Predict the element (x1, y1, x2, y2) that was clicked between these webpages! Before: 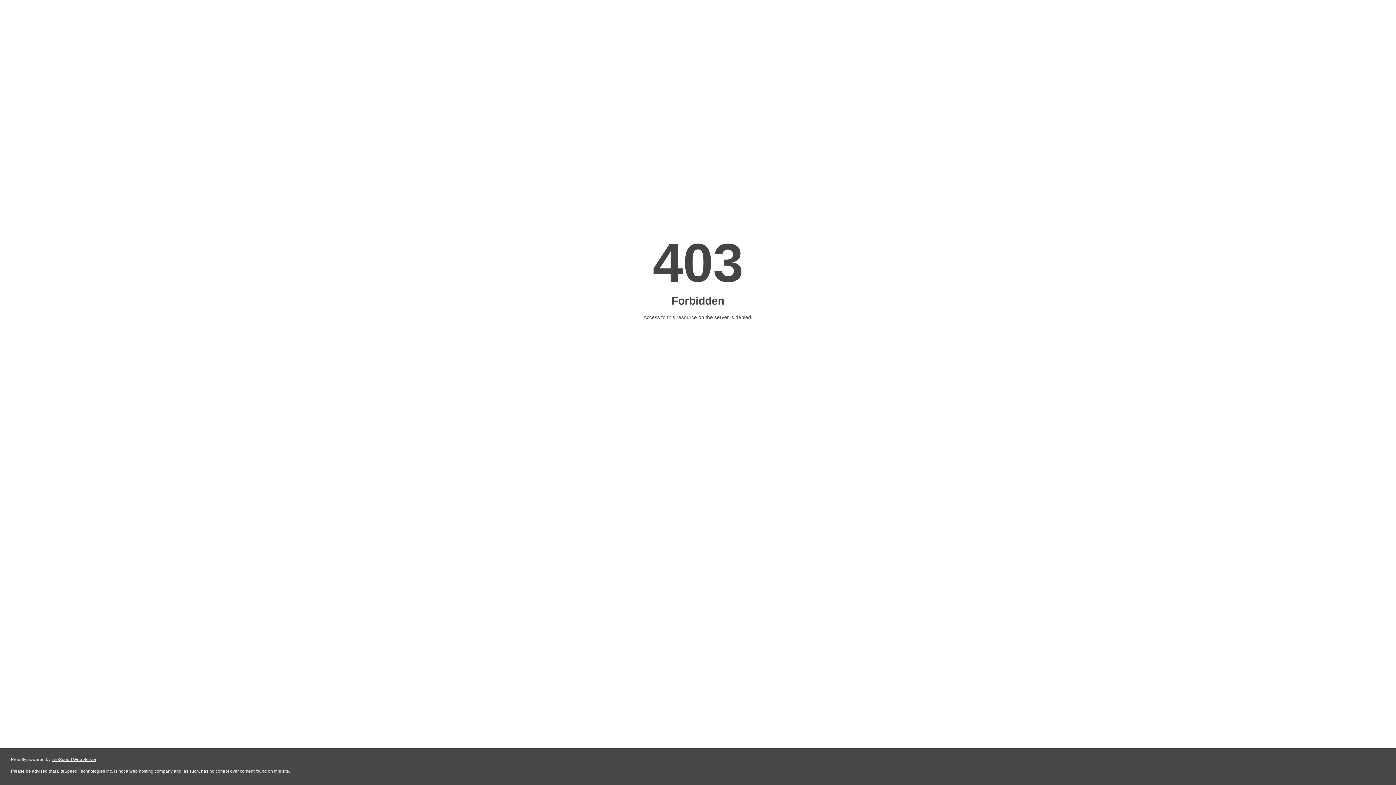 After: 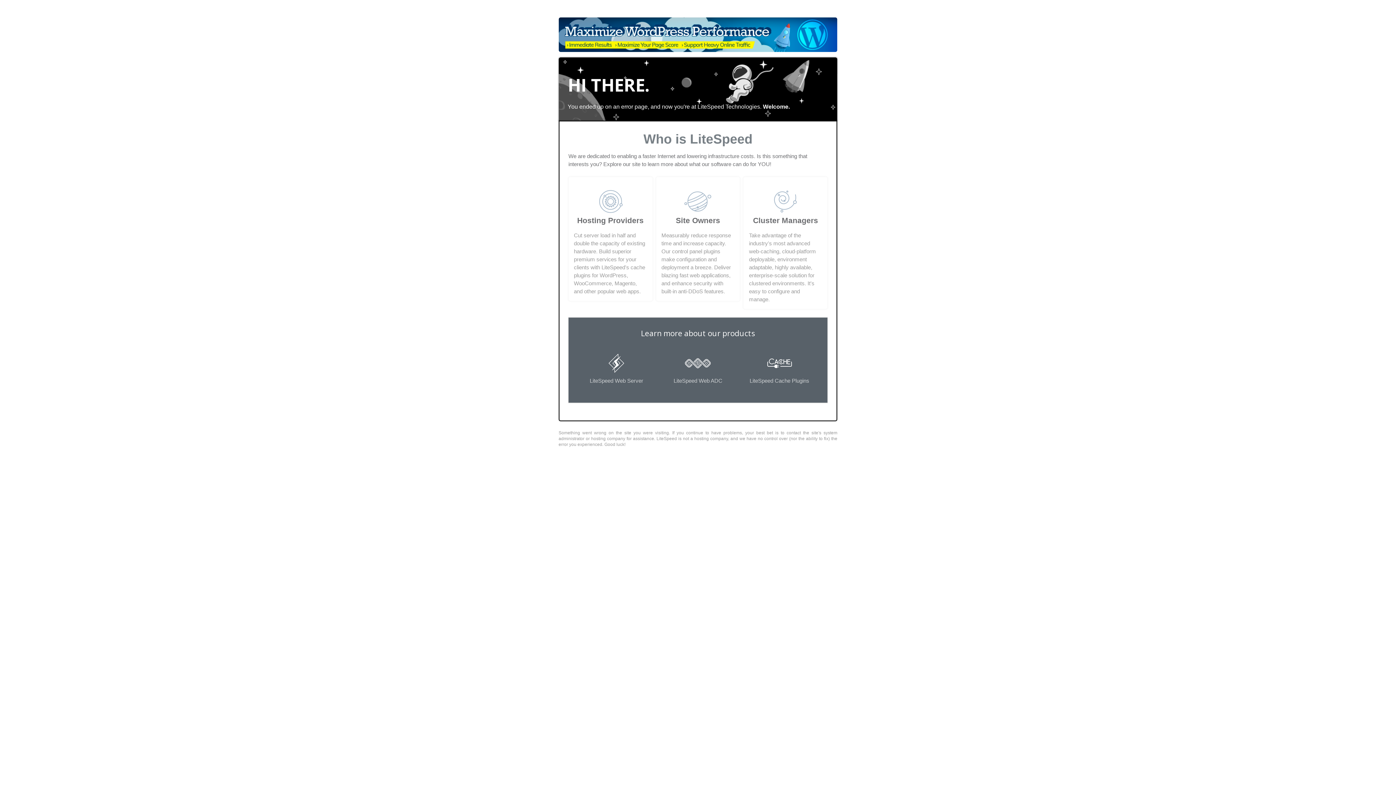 Action: bbox: (51, 757, 96, 762) label: LiteSpeed Web Server